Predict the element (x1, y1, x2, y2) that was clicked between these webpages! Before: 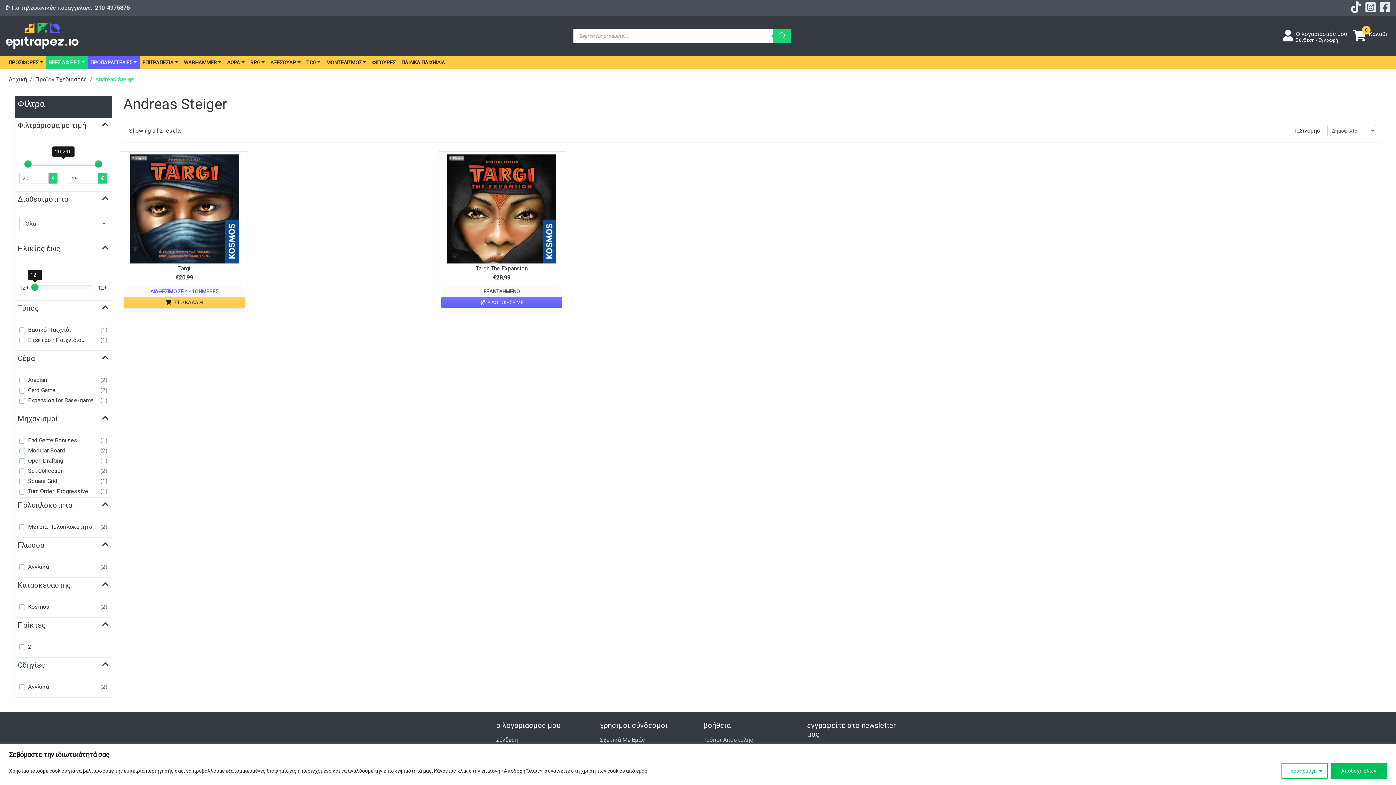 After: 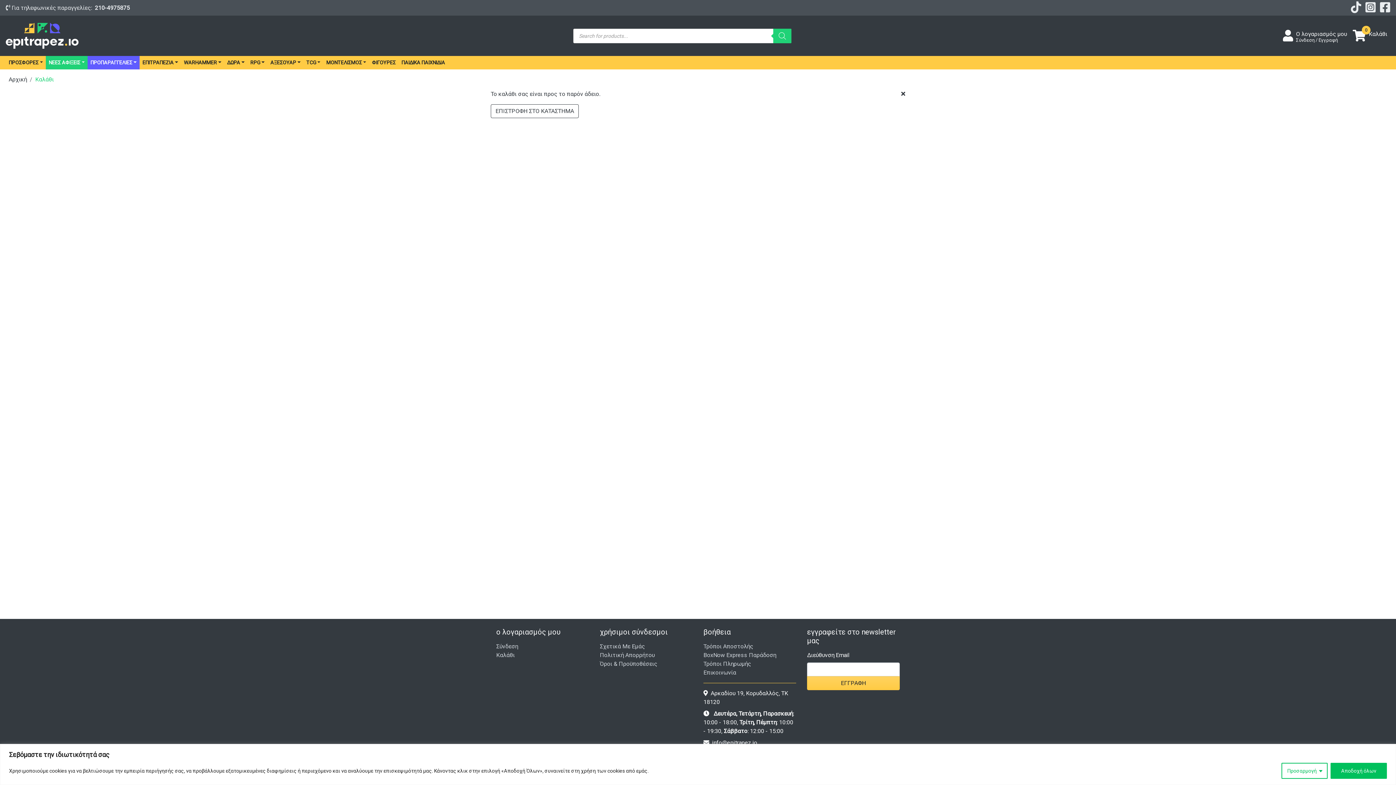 Action: bbox: (1350, 26, 1390, 44) label: 0
Καλάθι